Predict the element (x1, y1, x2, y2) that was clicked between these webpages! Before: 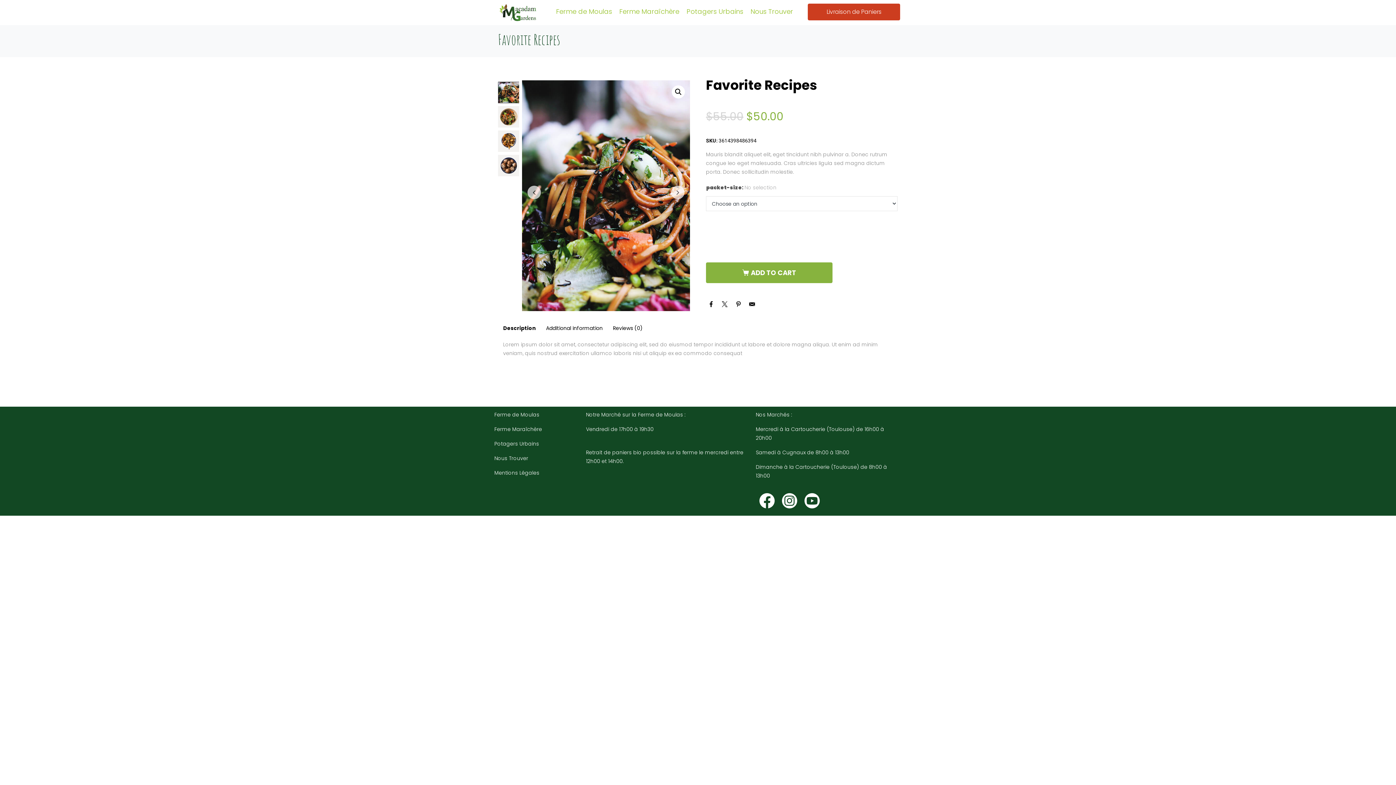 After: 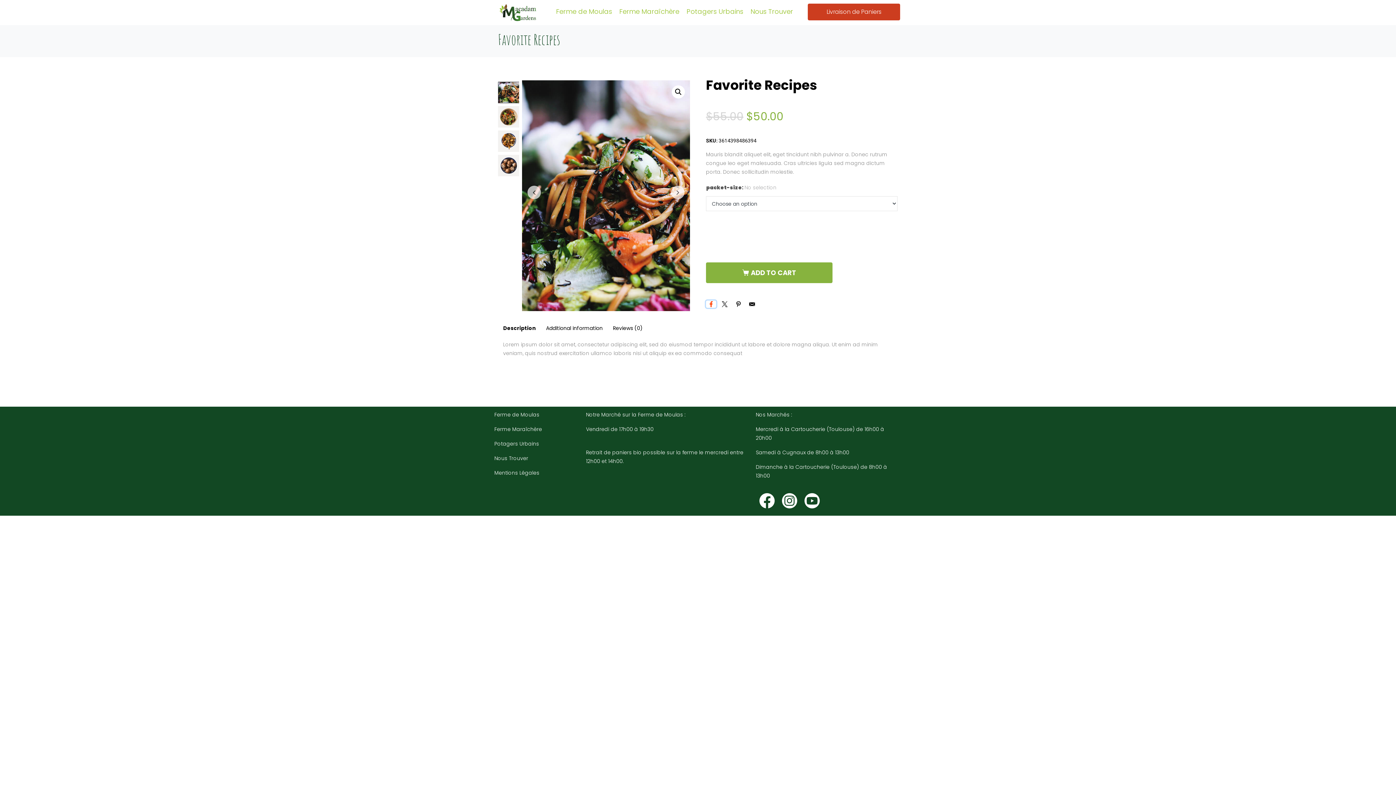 Action: bbox: (706, 300, 716, 307) label: Share on Facebook